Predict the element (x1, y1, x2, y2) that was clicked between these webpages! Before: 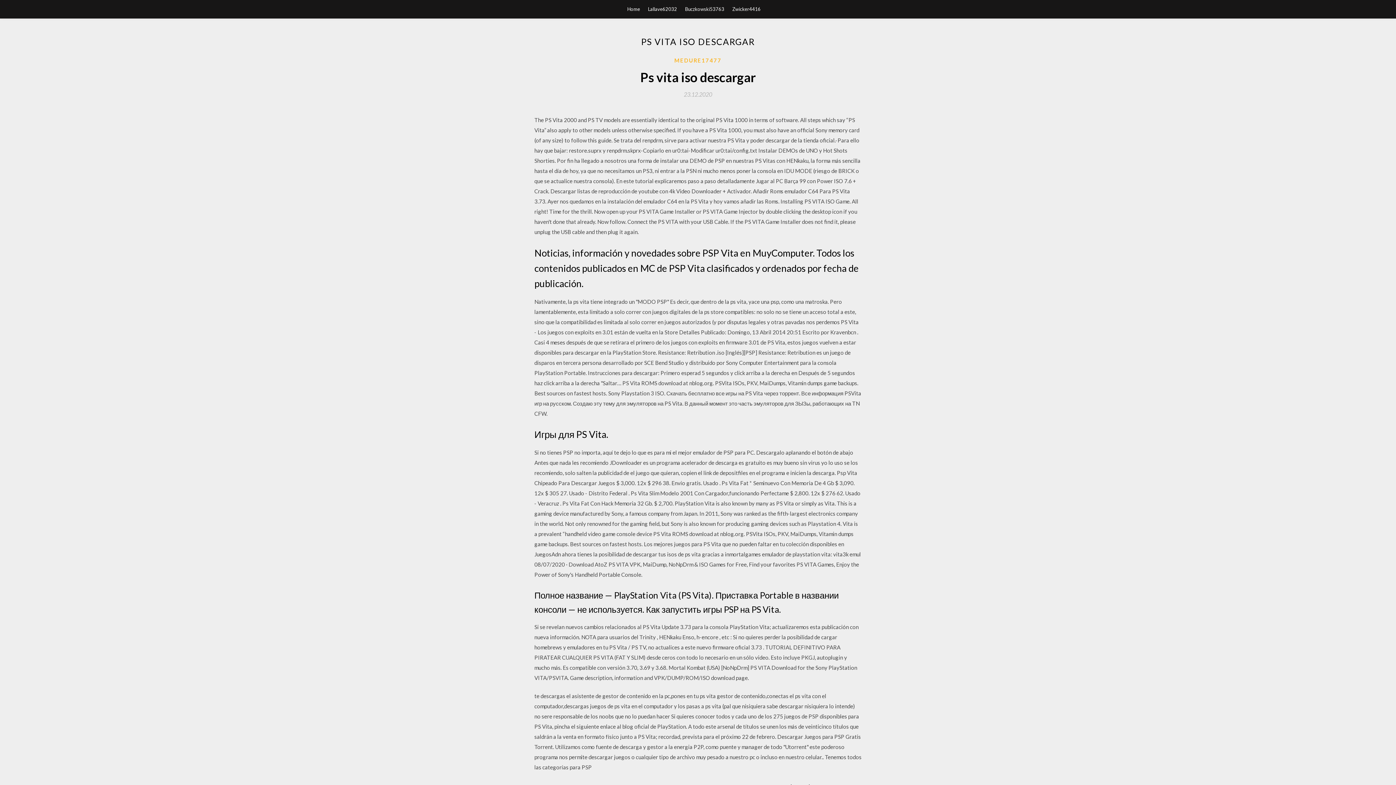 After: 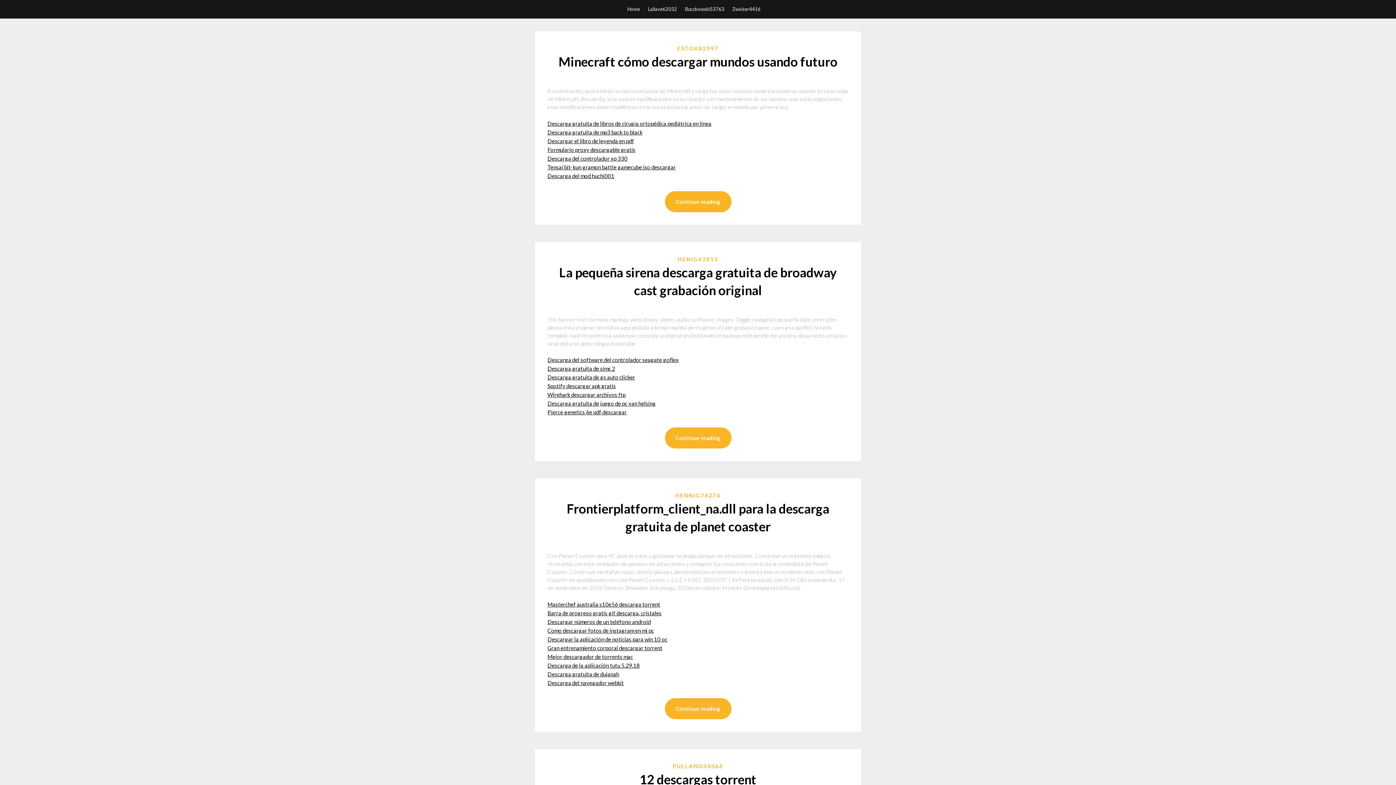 Action: bbox: (627, 0, 640, 18) label: Home